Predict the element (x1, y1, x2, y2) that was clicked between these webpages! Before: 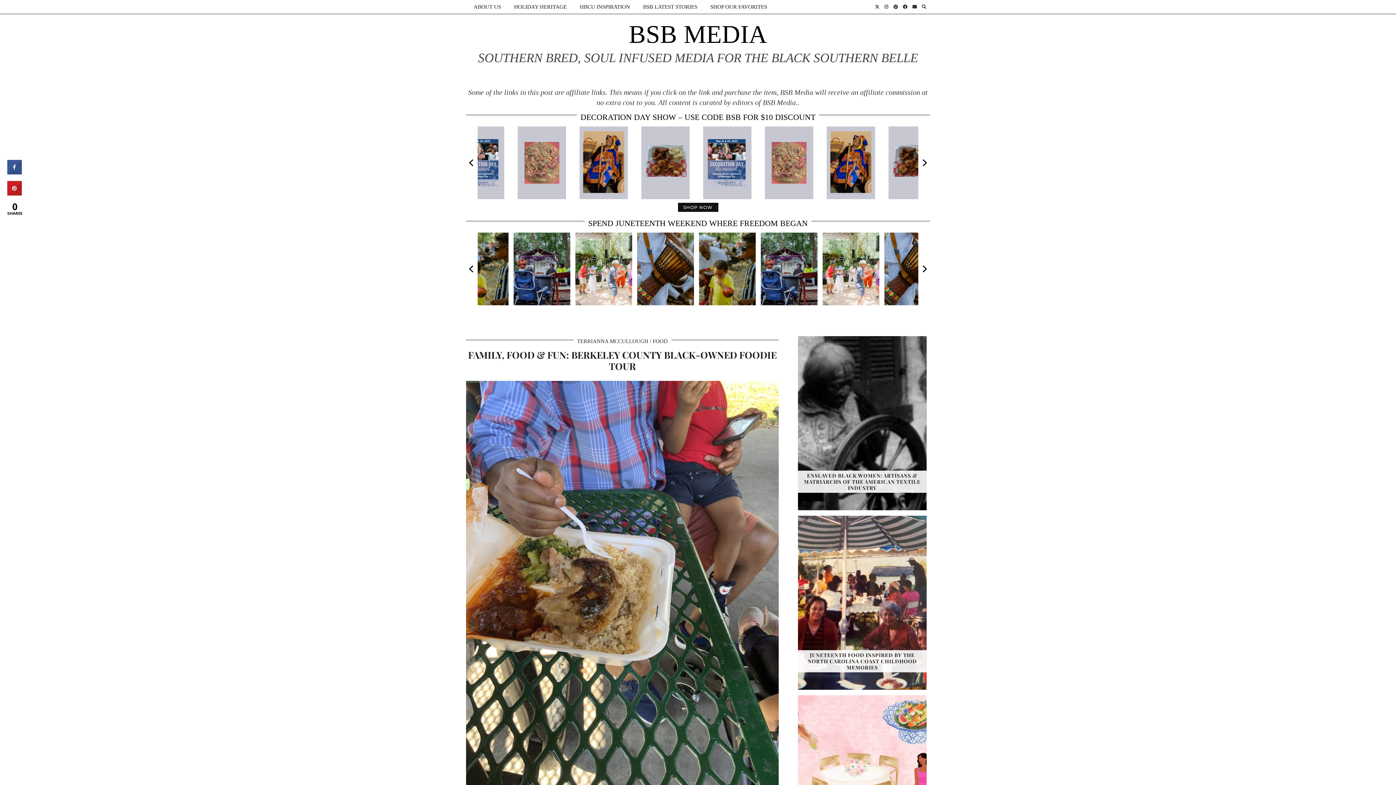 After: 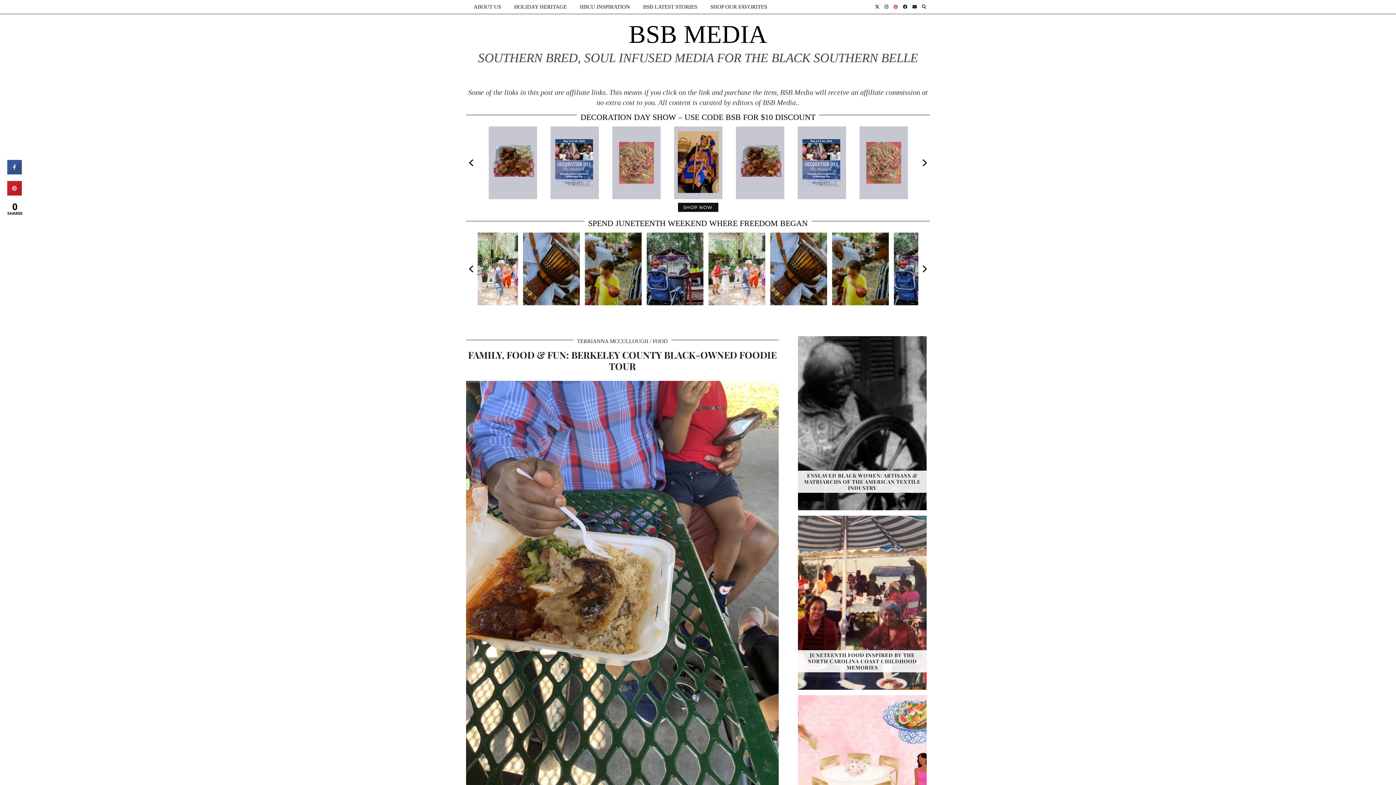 Action: label: Pinterest bbox: (893, 0, 898, 13)